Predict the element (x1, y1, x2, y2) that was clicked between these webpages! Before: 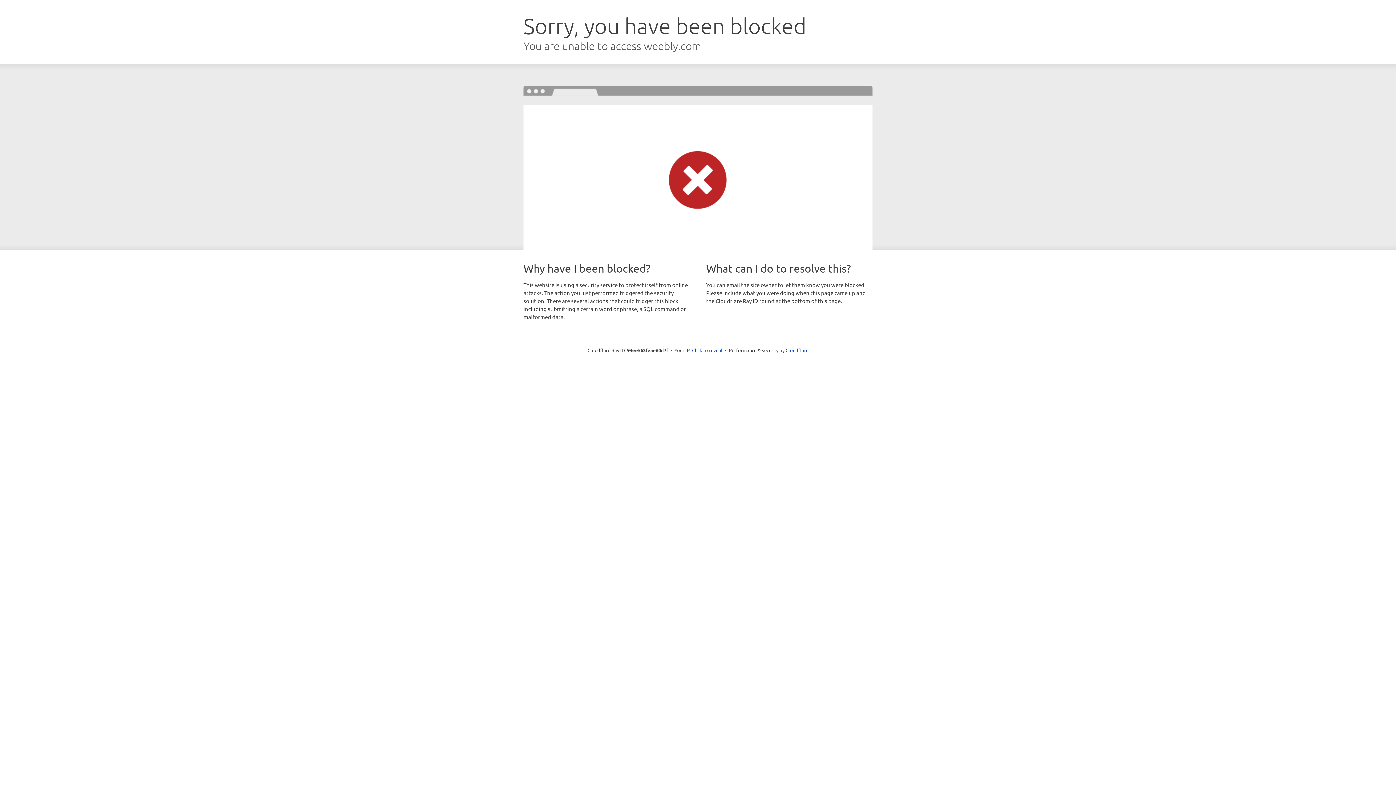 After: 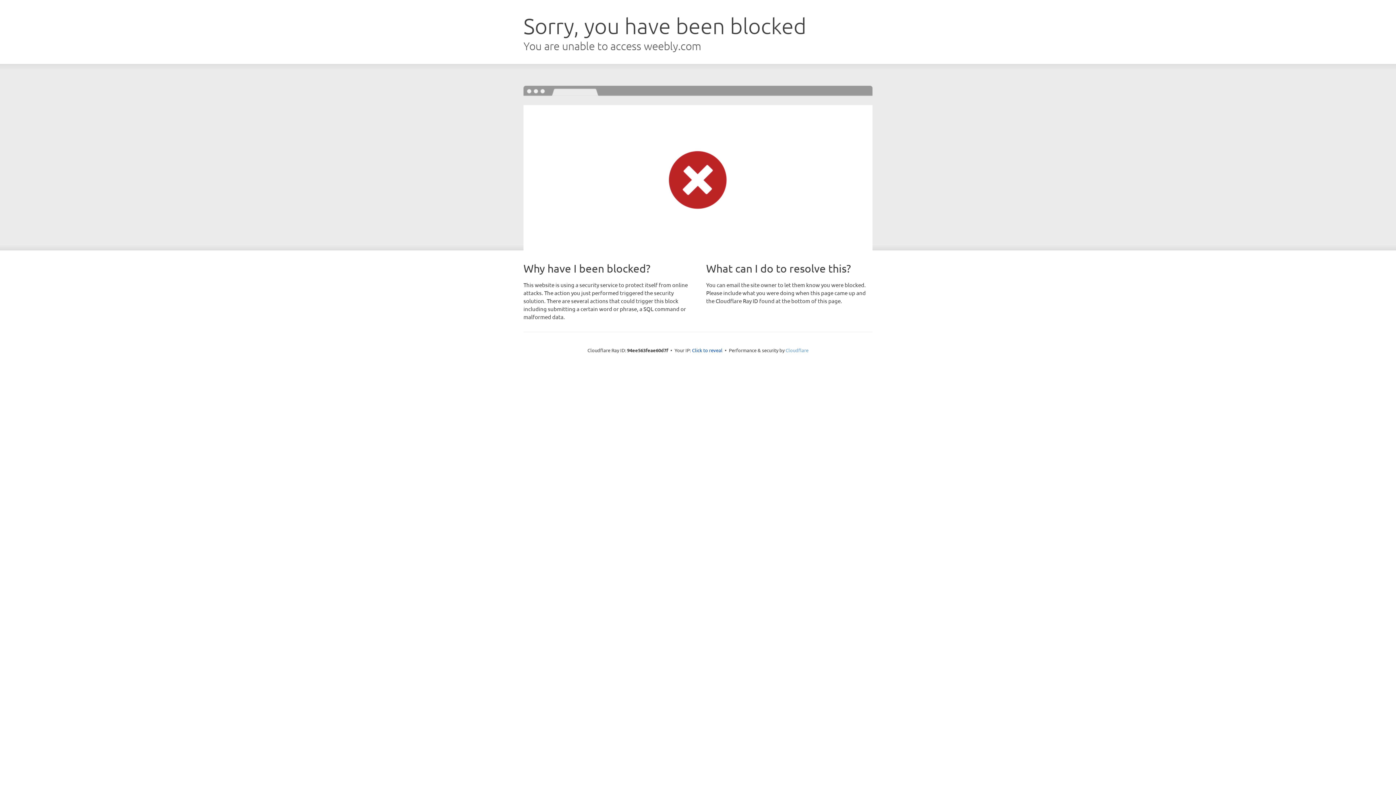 Action: label: Cloudflare bbox: (785, 347, 808, 353)